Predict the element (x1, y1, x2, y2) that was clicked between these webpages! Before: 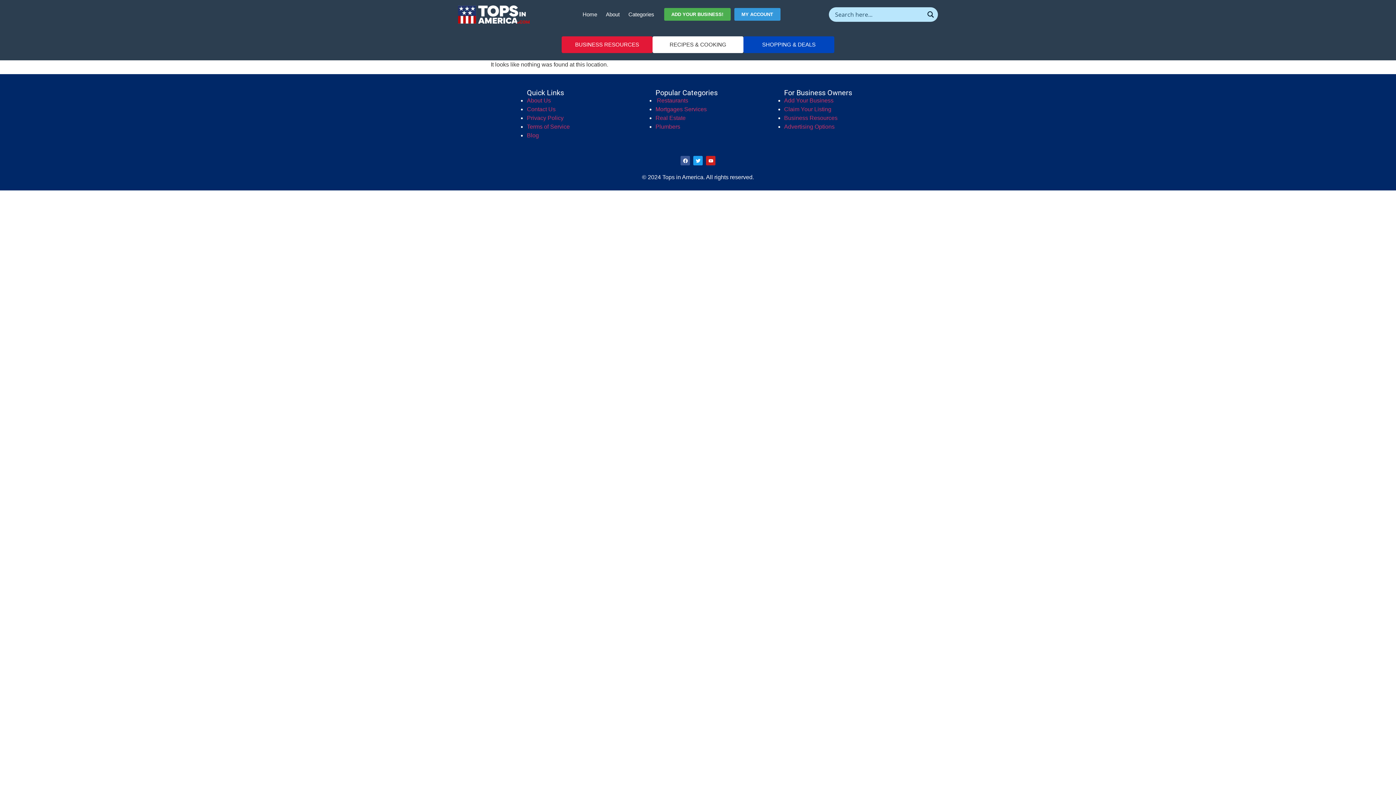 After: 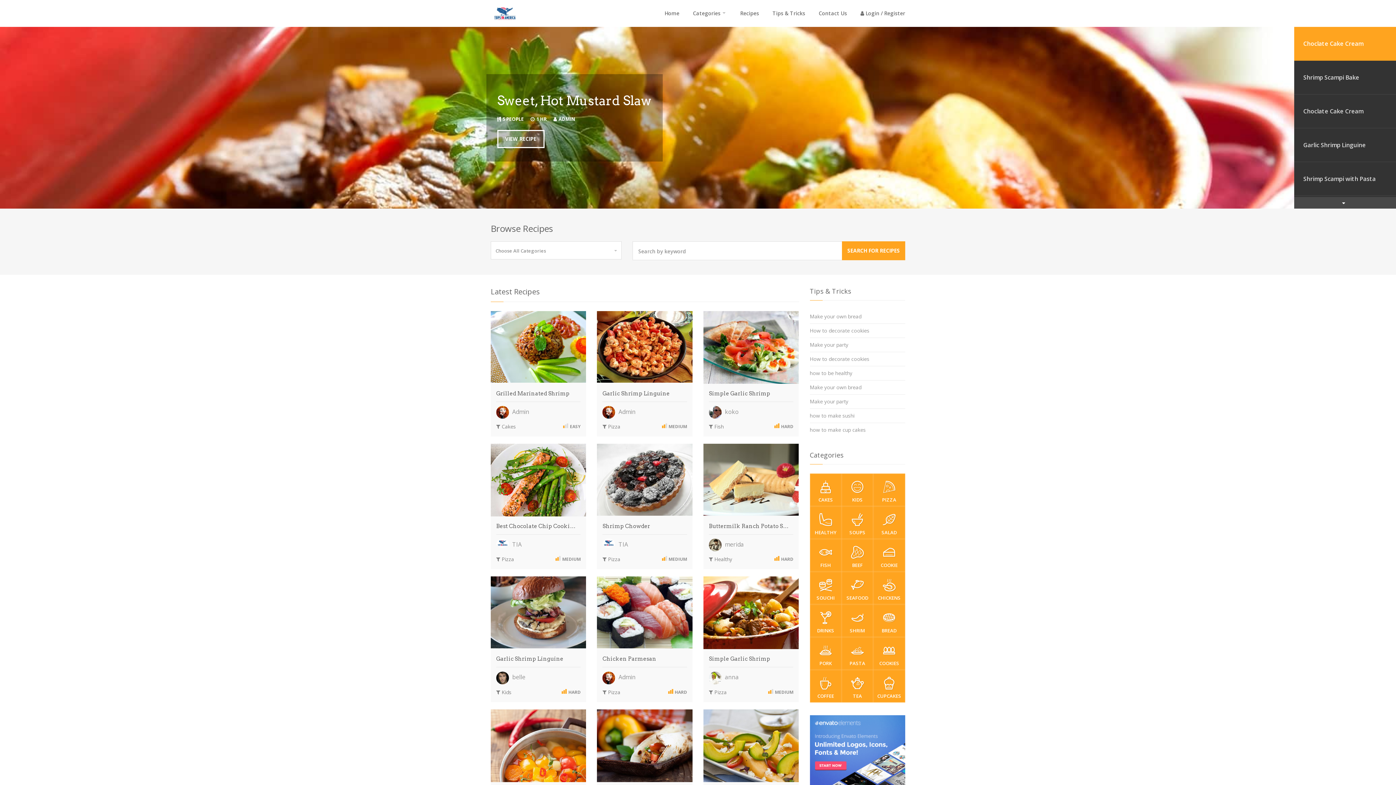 Action: bbox: (652, 36, 743, 53) label: RECIPES & COOKING